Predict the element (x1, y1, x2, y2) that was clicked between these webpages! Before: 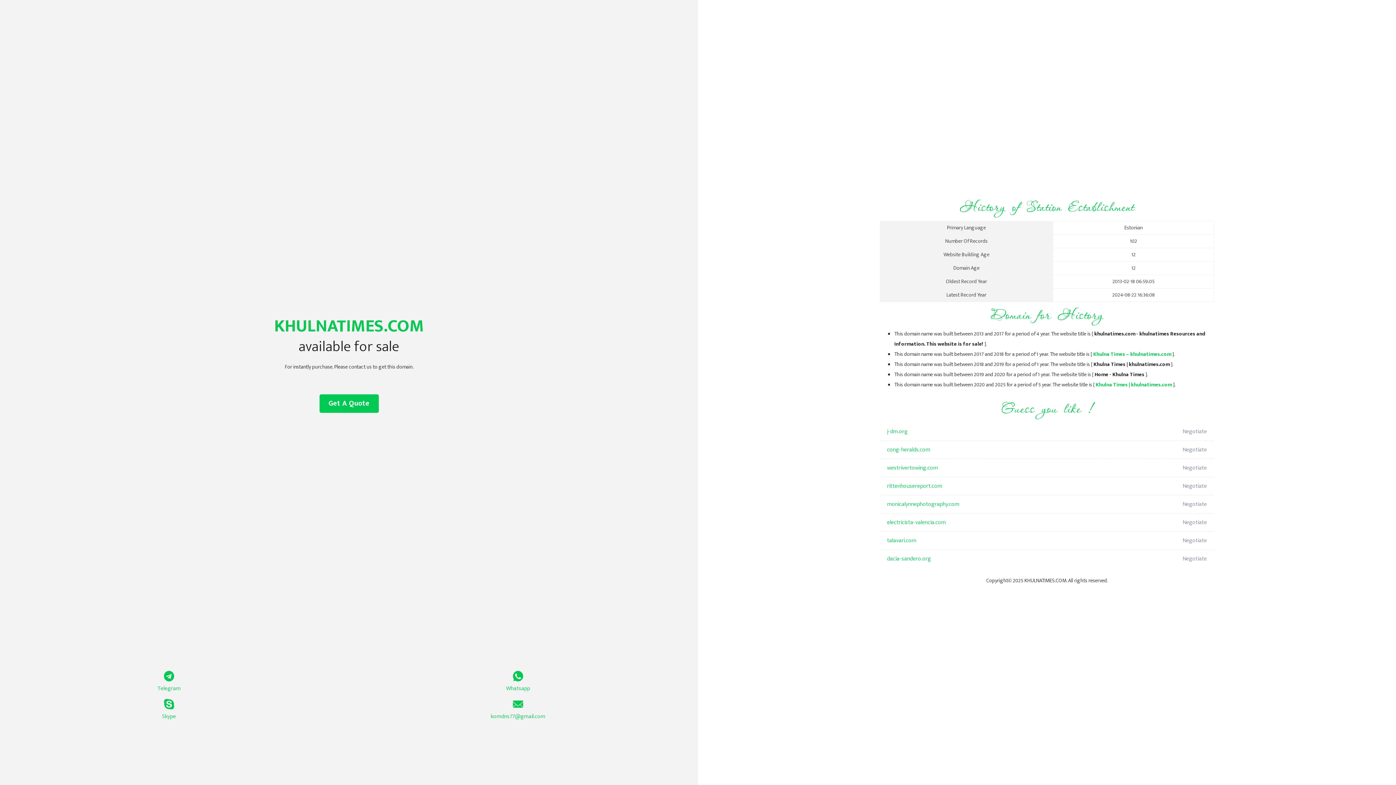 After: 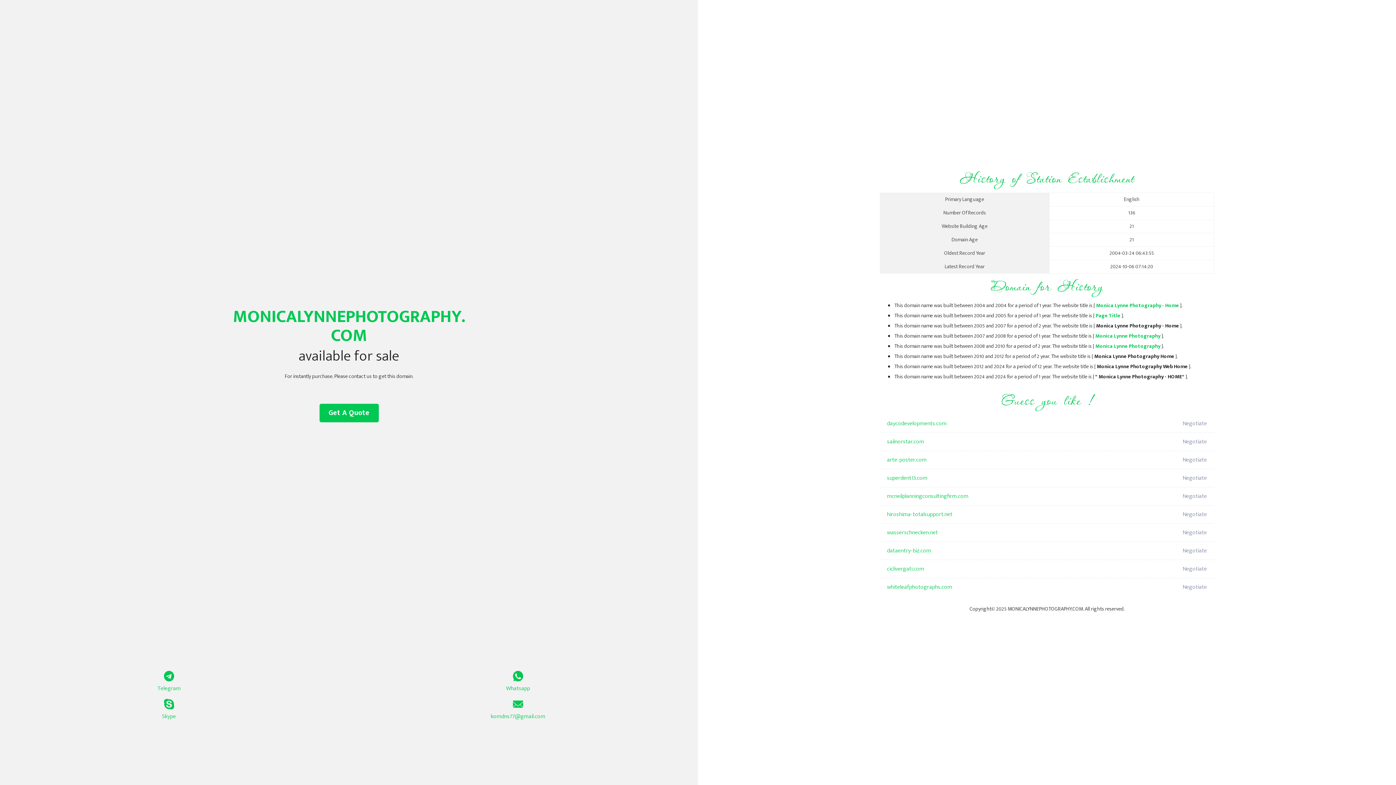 Action: label: monicalynnephotography.com bbox: (887, 495, 1098, 513)